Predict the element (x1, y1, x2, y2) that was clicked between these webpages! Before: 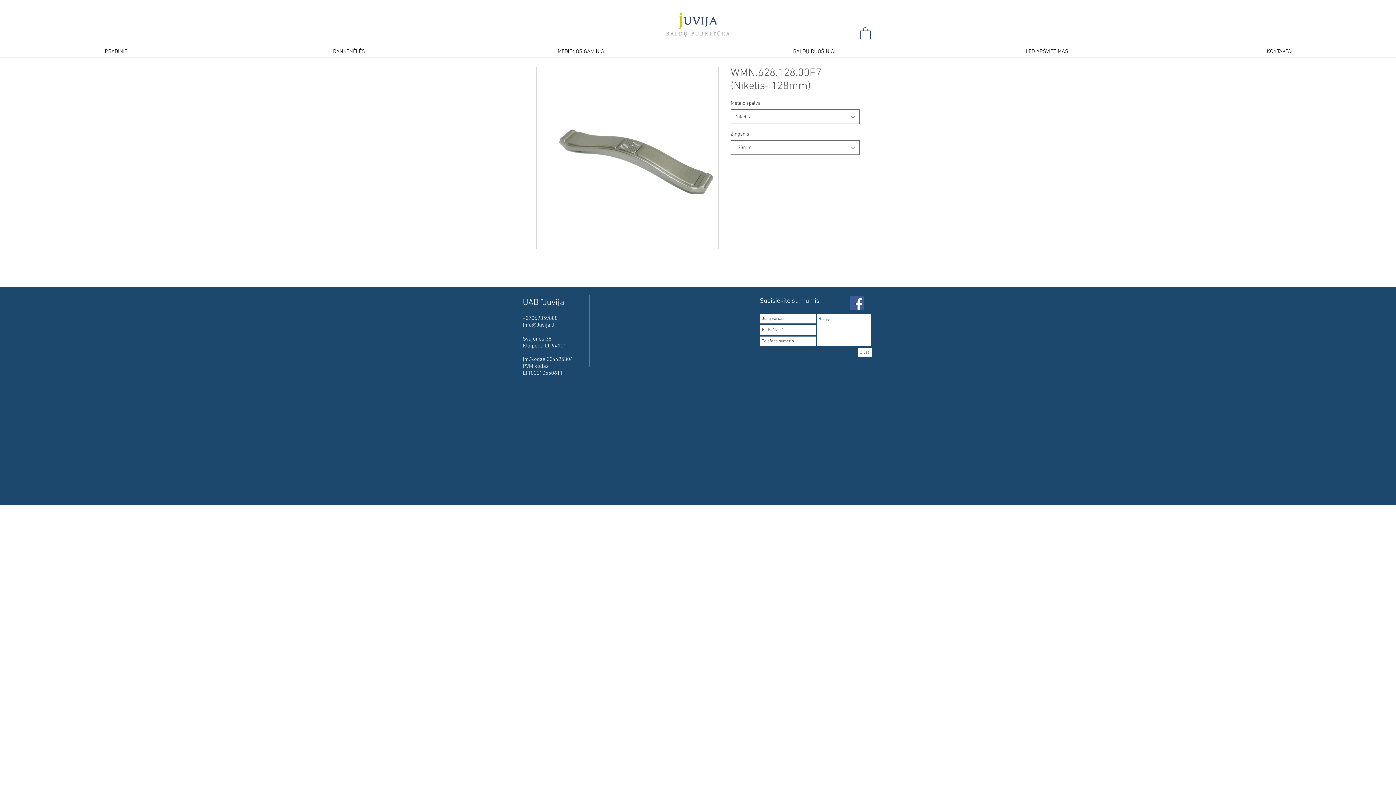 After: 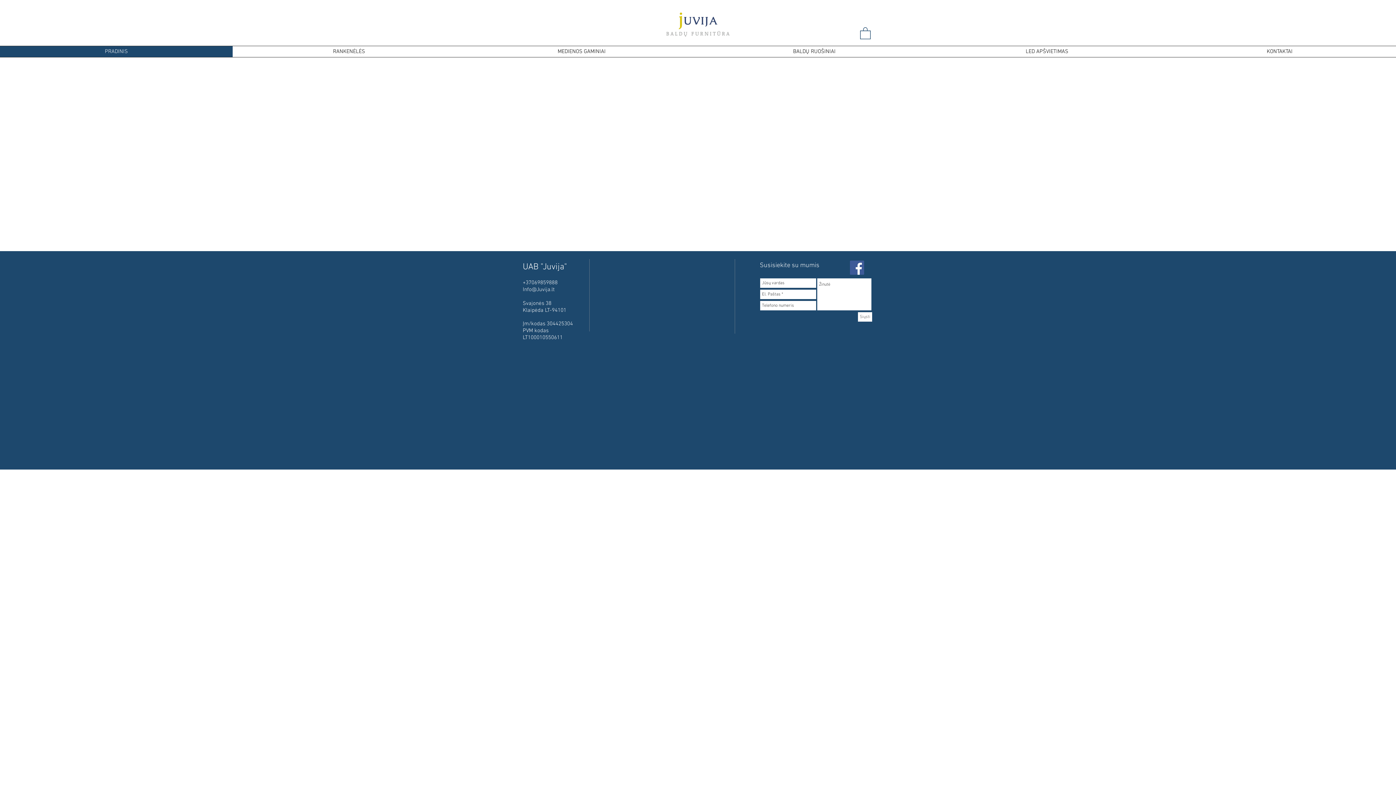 Action: bbox: (664, 8, 732, 39)